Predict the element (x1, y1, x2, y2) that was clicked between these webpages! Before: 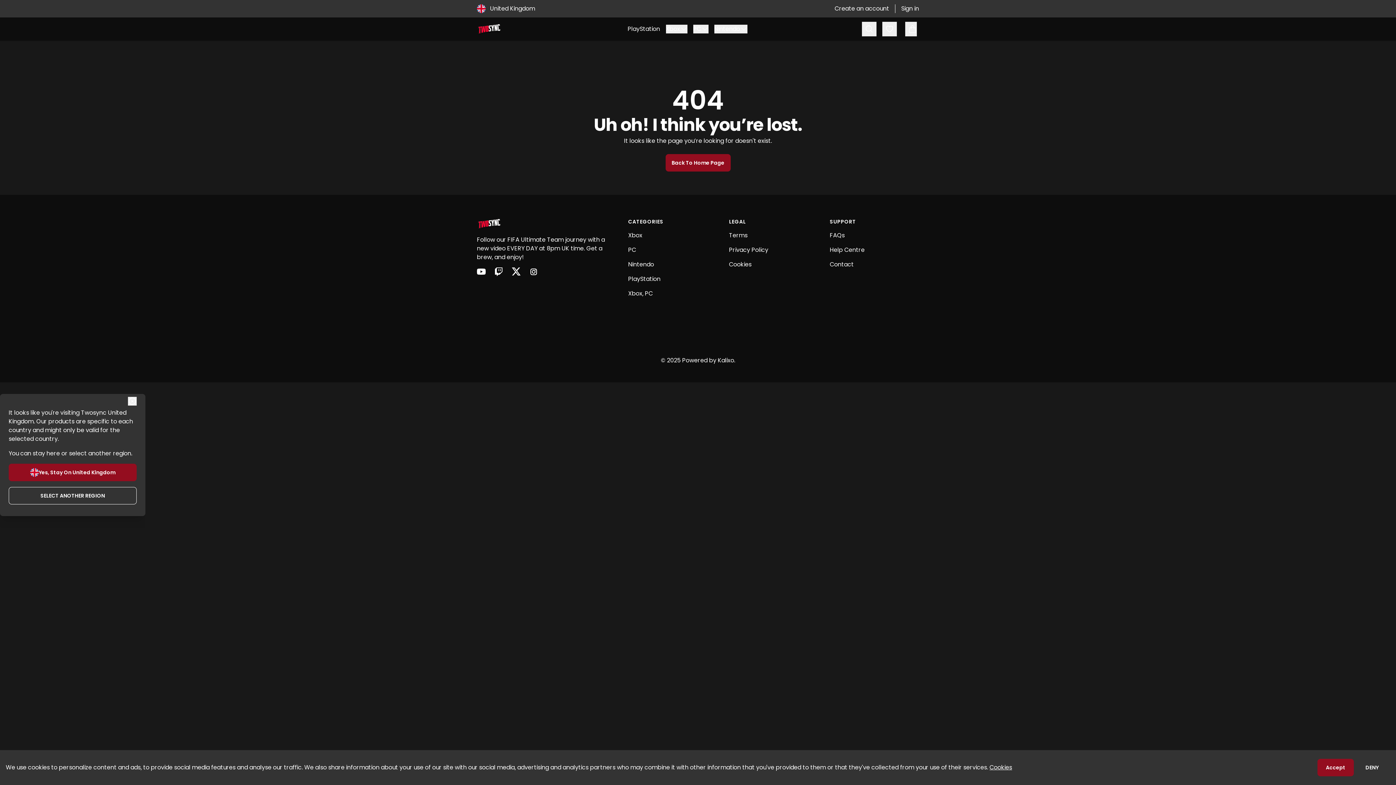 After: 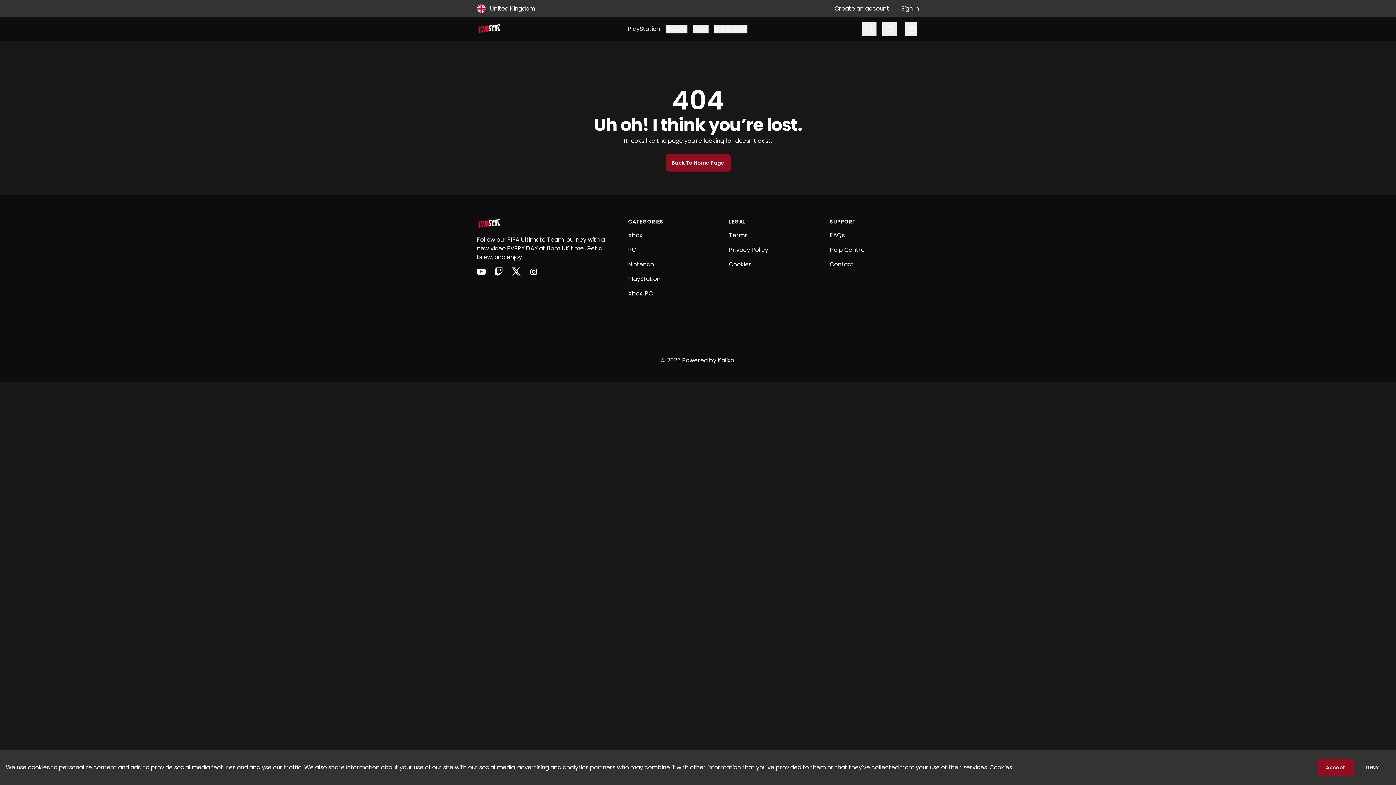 Action: bbox: (989, 763, 1012, 772) label: Cookies